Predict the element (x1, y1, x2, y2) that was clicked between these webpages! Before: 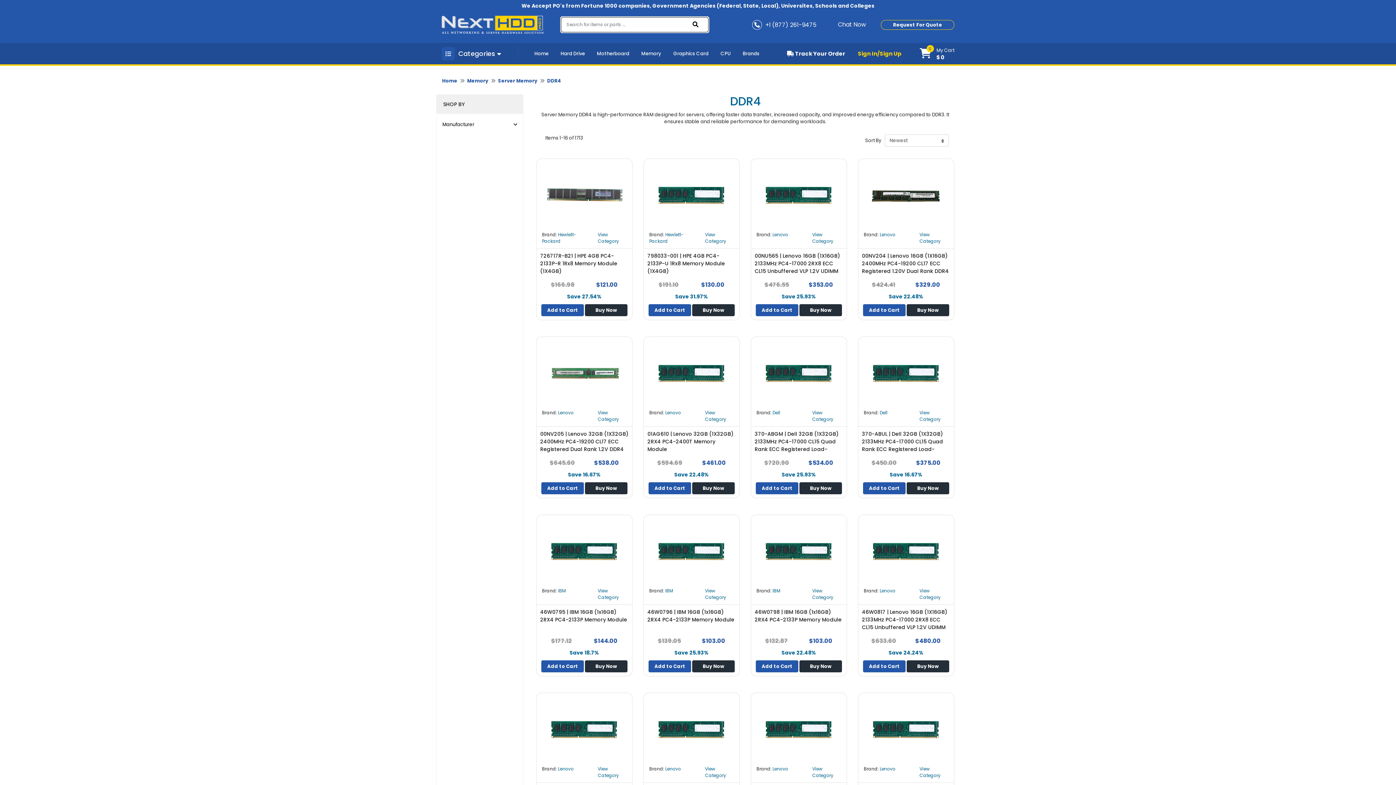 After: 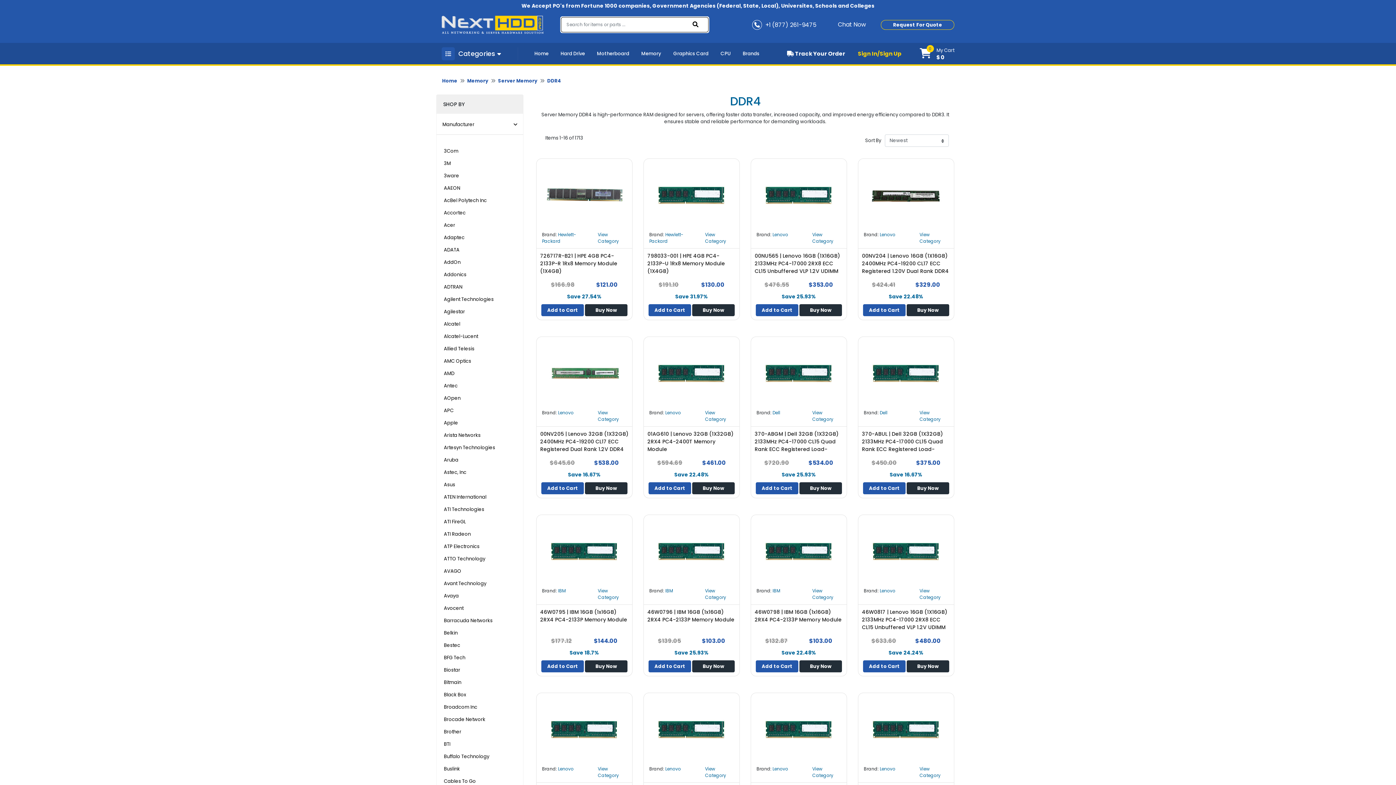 Action: bbox: (438, 118, 521, 130) label: Manufacturer